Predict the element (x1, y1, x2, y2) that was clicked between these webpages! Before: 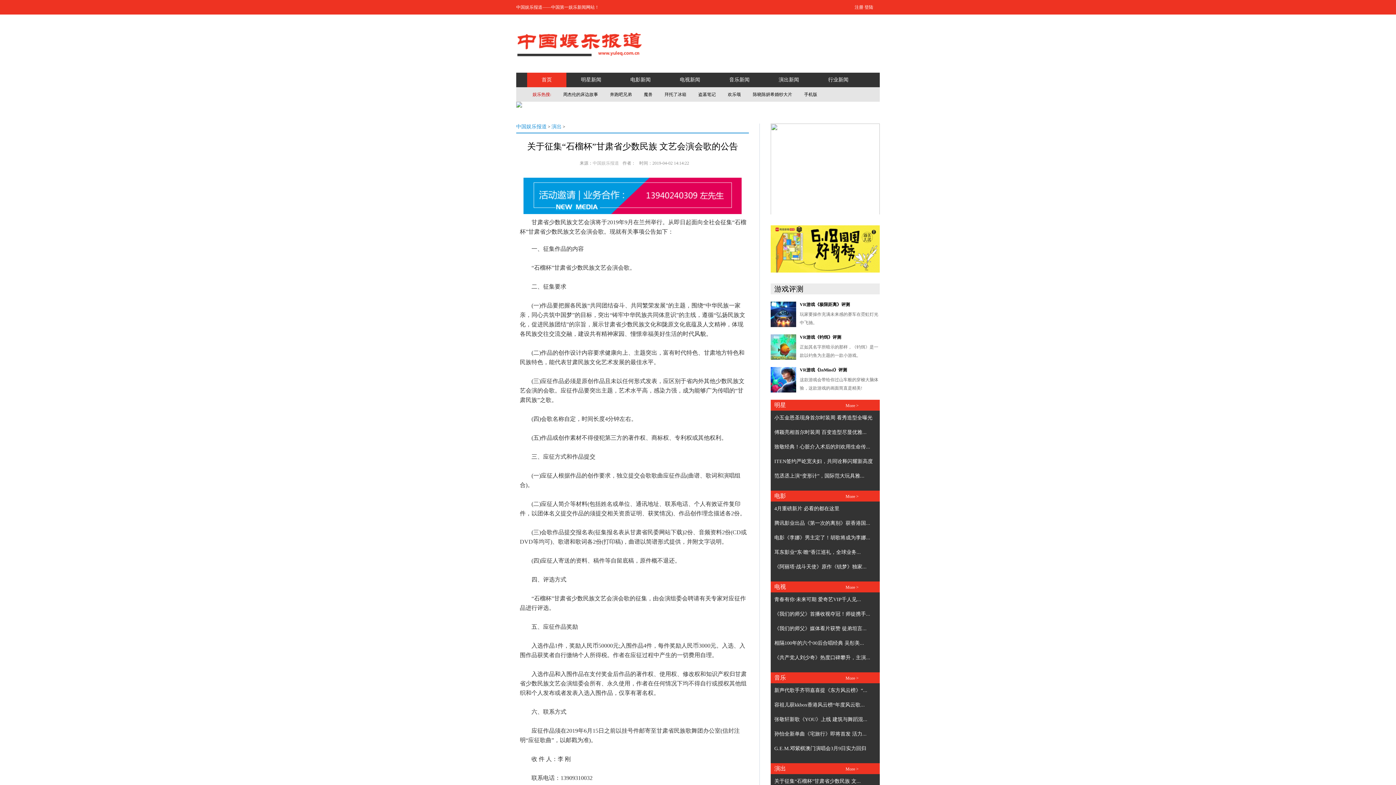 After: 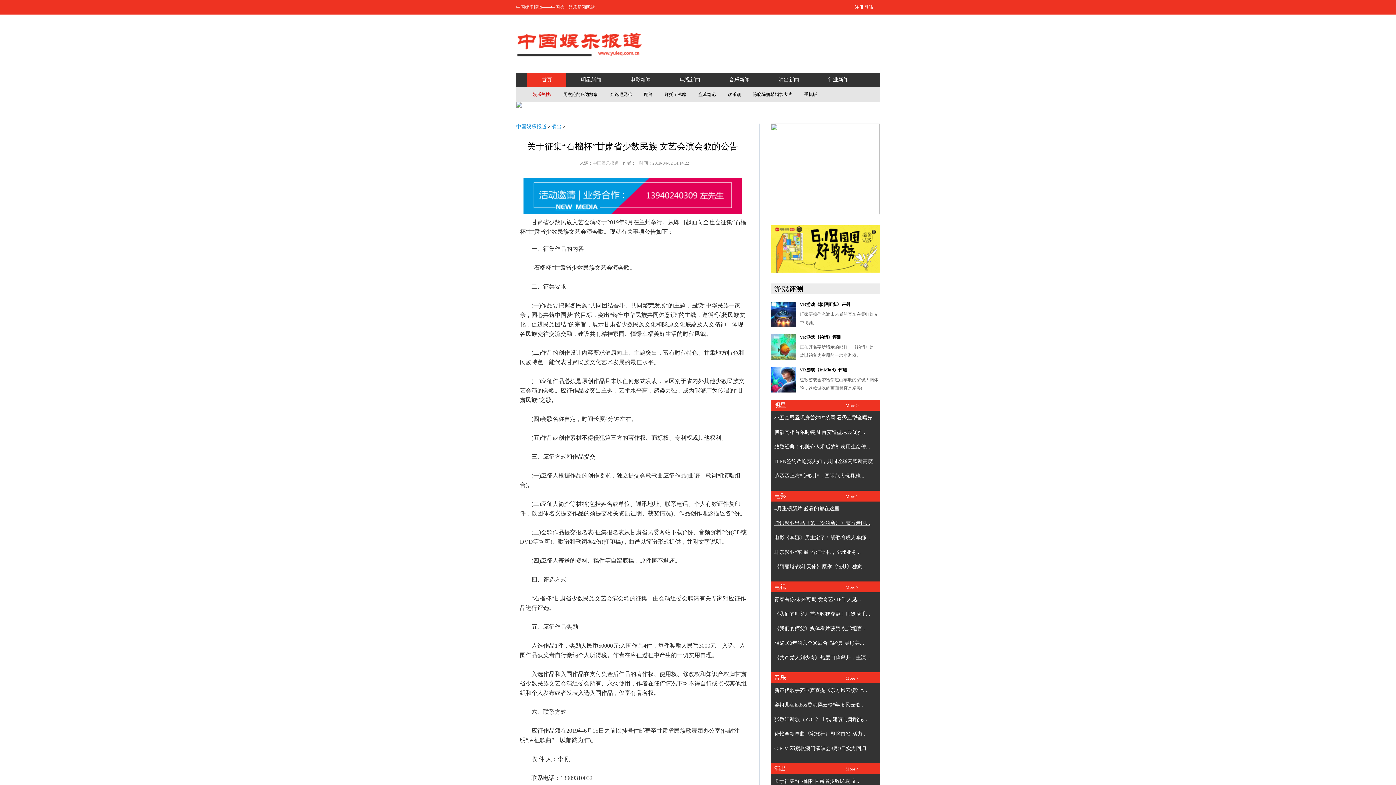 Action: bbox: (774, 520, 870, 526) label: 腾讯影业出品《第一次的离别》获香港国...